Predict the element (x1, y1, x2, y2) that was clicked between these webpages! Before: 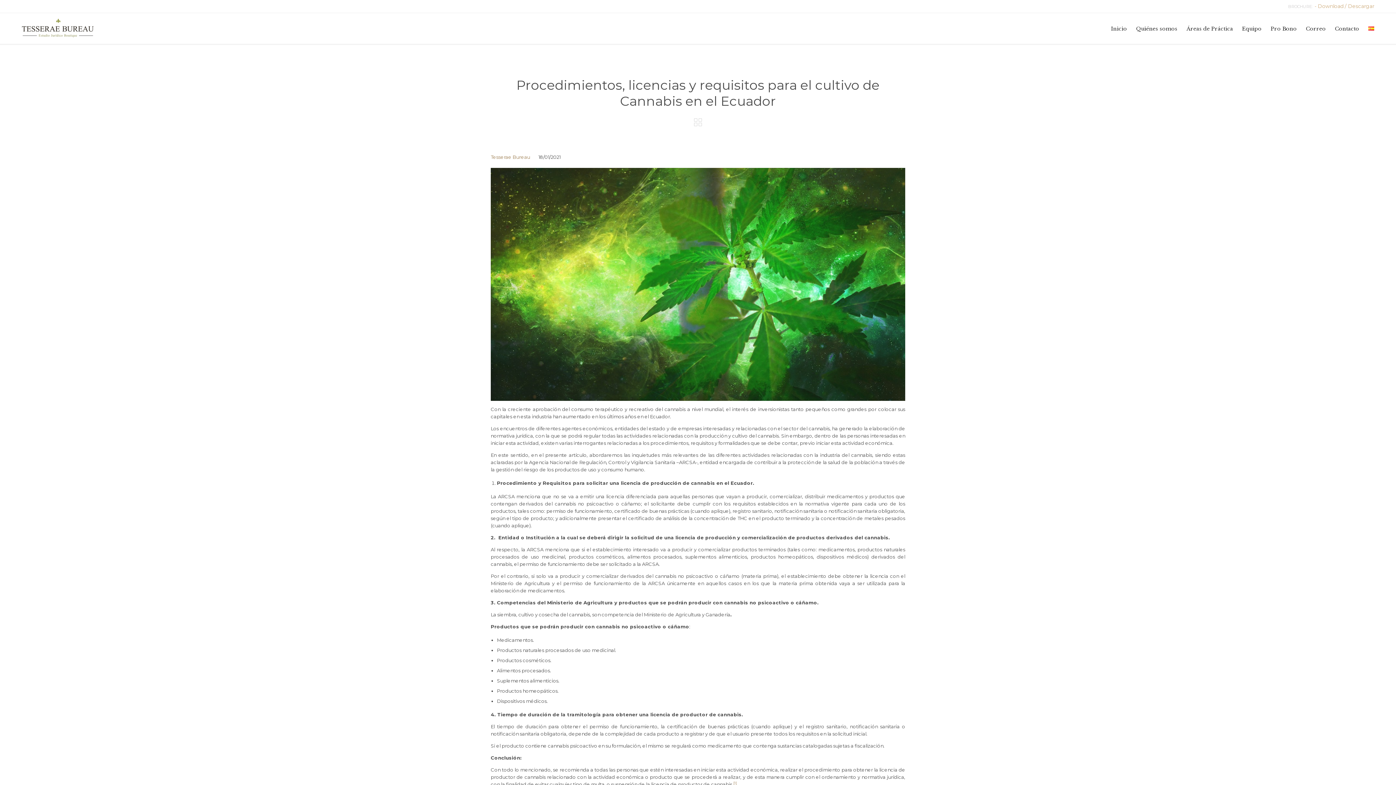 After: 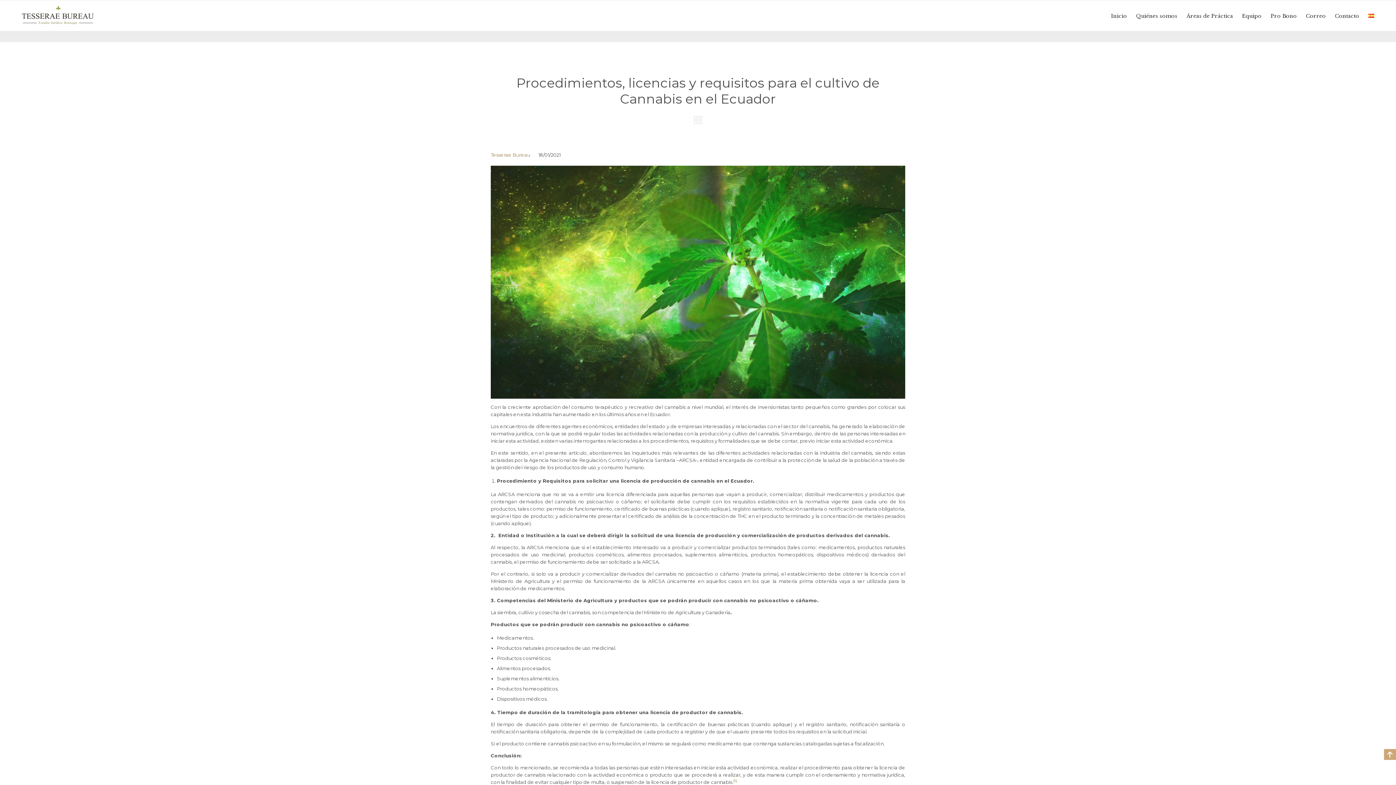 Action: label: [1] bbox: (733, 781, 737, 787)